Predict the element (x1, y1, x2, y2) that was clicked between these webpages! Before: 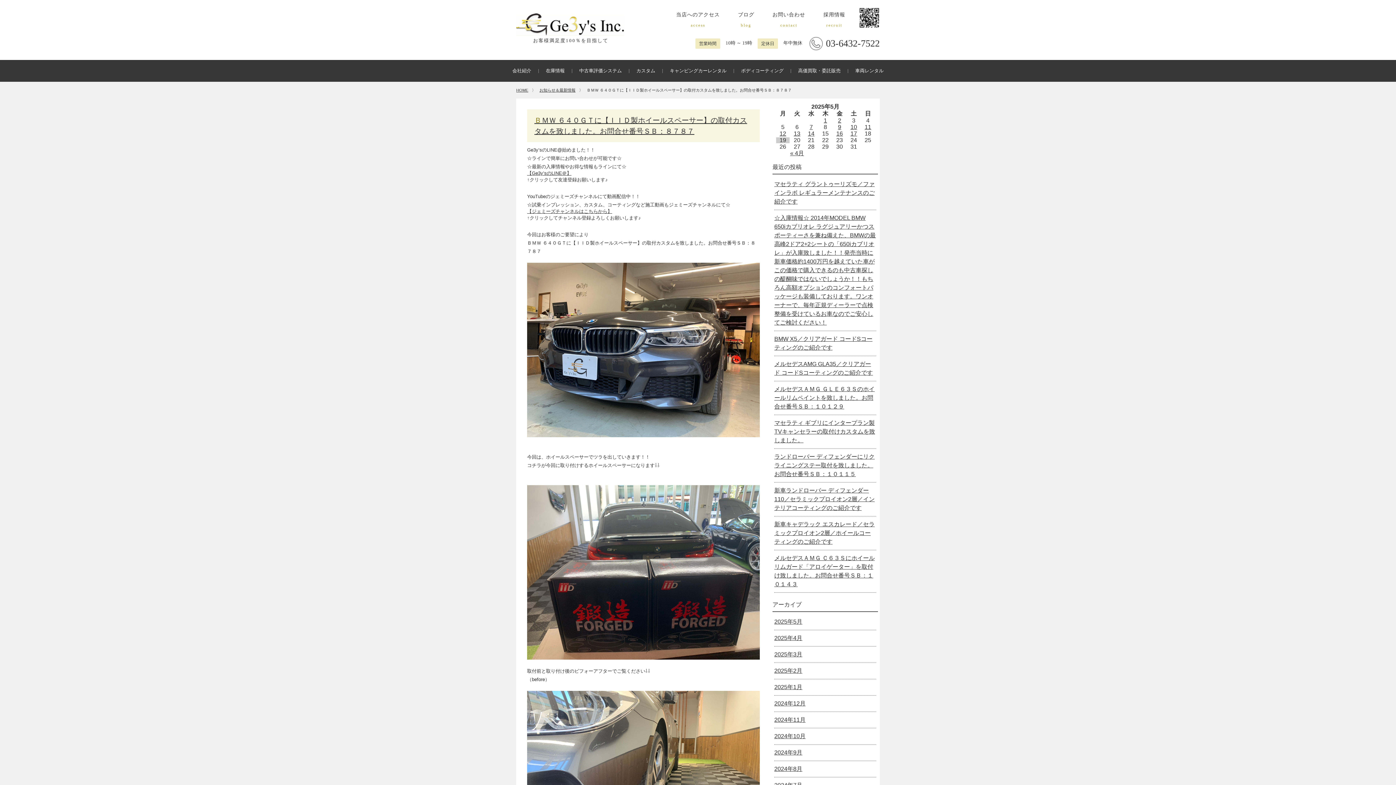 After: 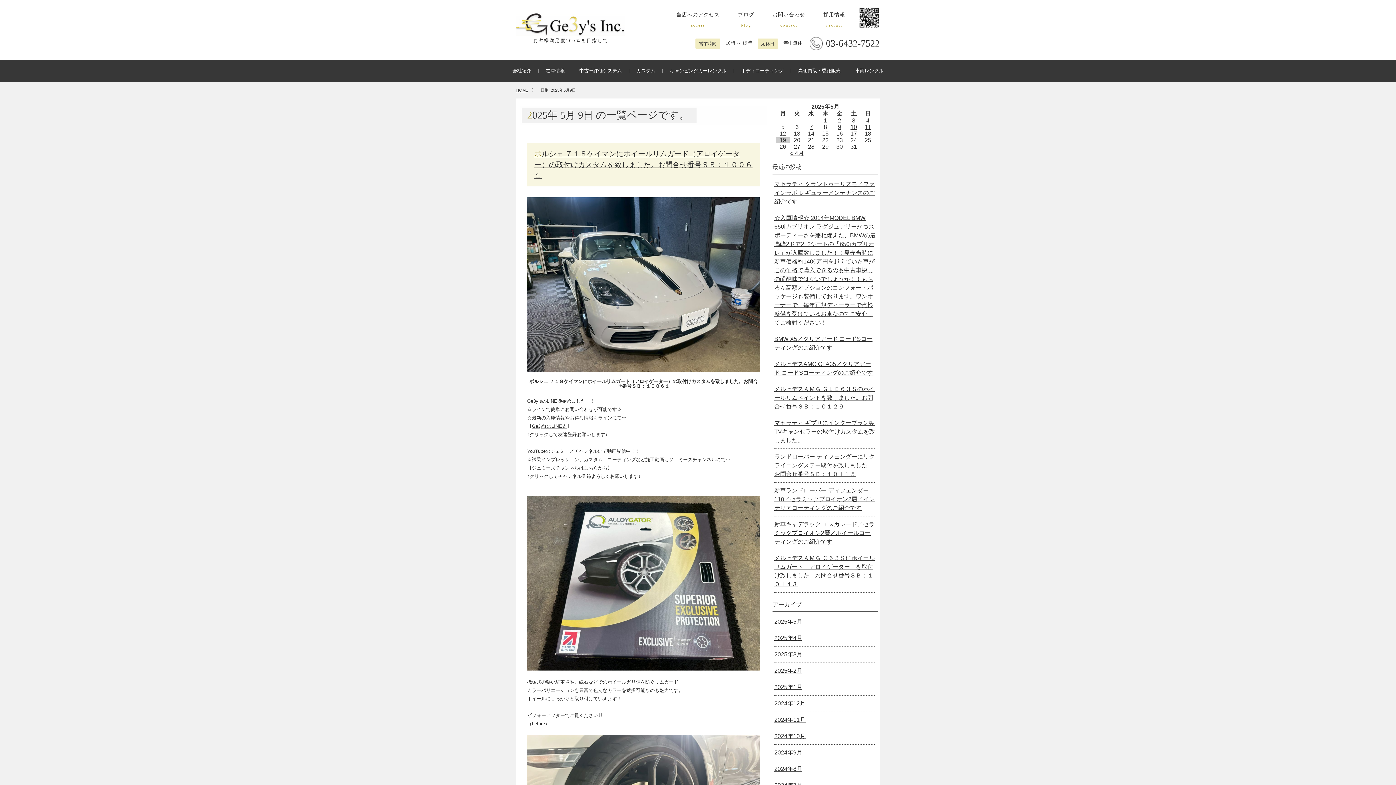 Action: bbox: (838, 124, 841, 130) label: 2025年5月9日 に投稿を公開